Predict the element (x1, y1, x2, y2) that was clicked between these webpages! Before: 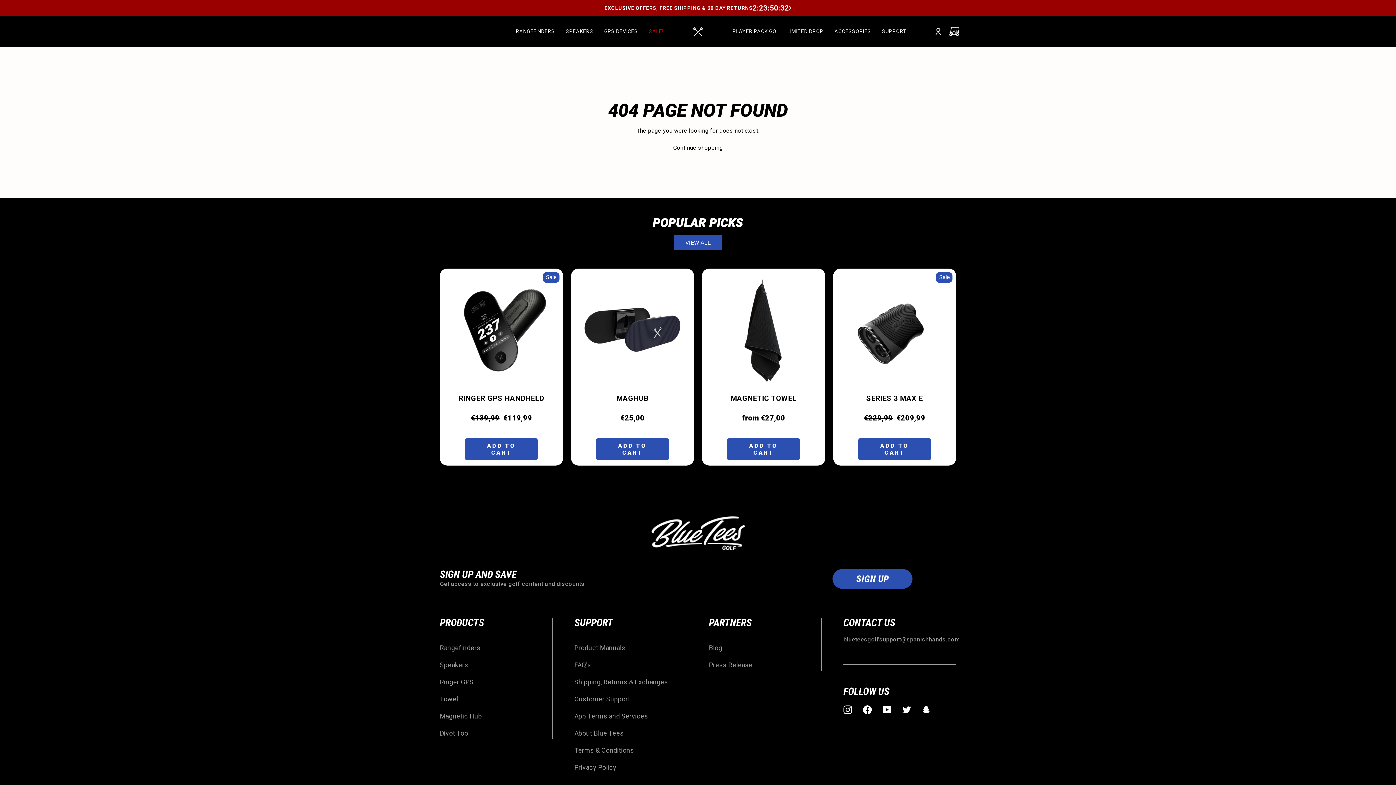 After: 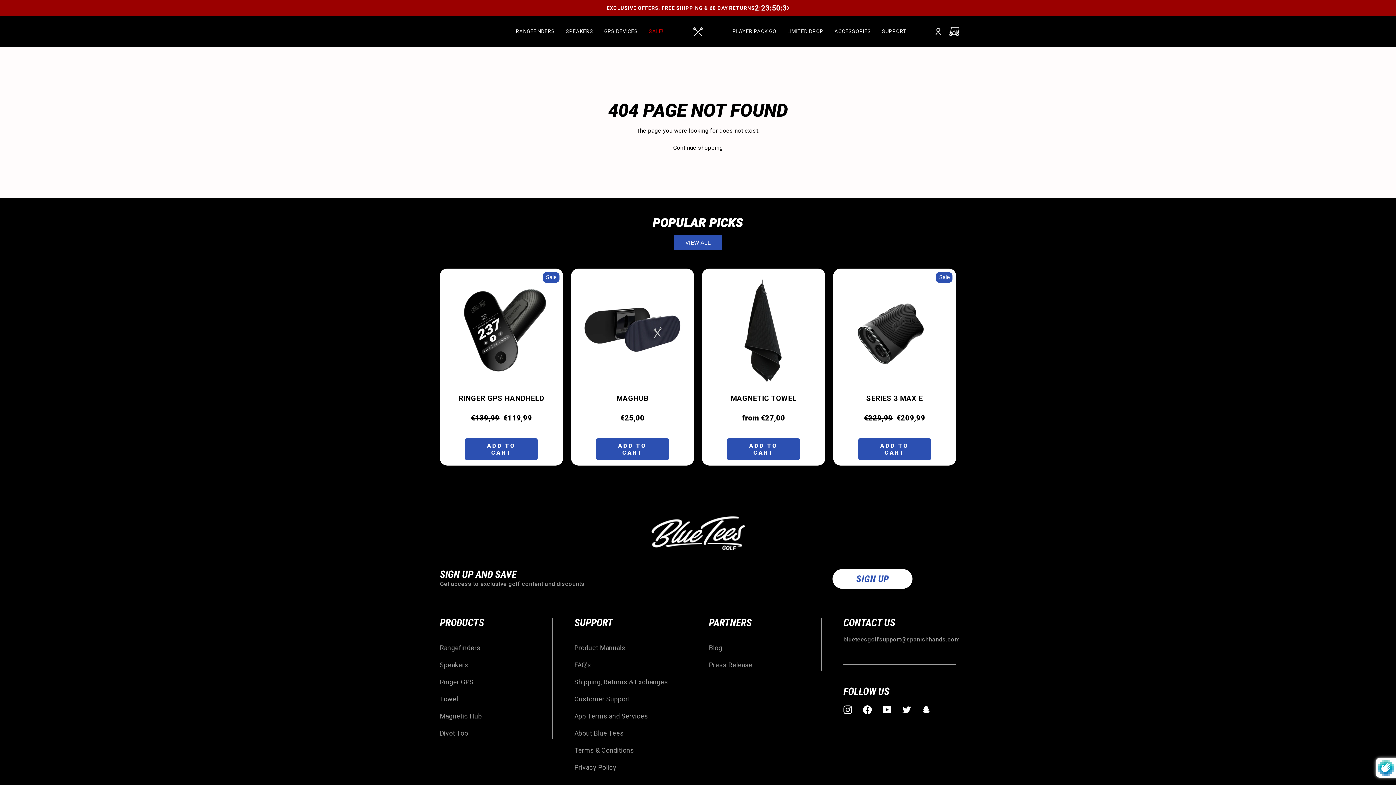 Action: bbox: (832, 572, 912, 585) label: SIGN UP